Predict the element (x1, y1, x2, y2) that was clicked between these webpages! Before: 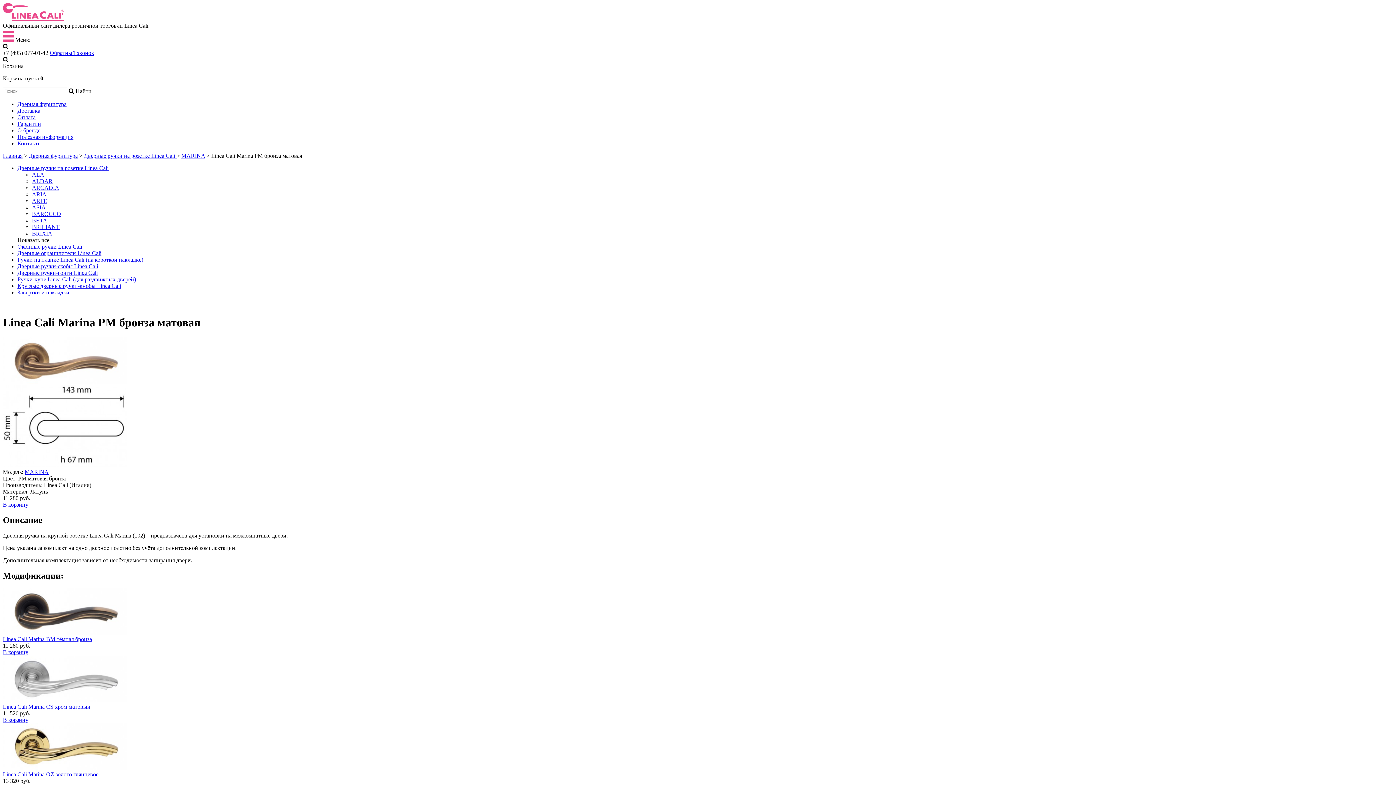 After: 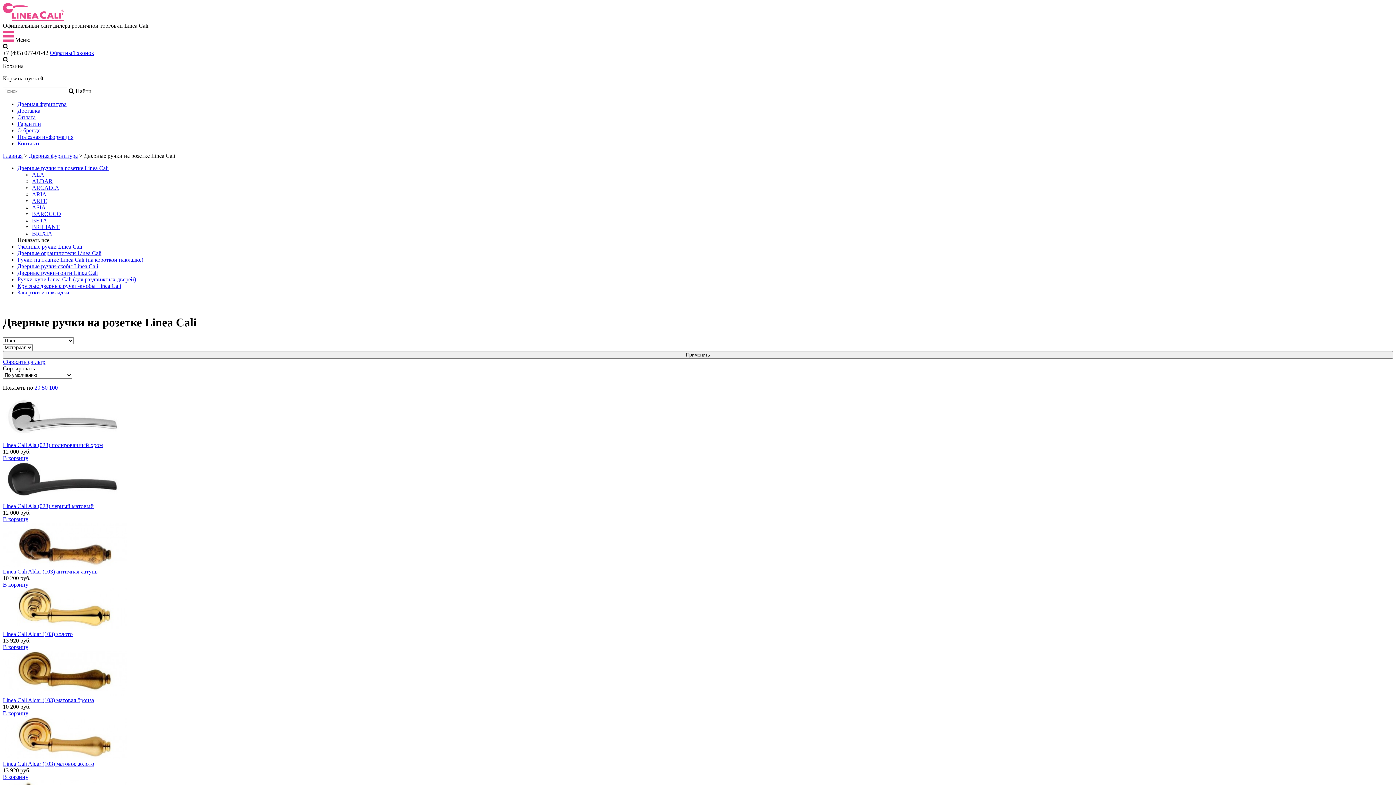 Action: label: Дверные ручки на розетке Linea Cali bbox: (17, 165, 108, 171)